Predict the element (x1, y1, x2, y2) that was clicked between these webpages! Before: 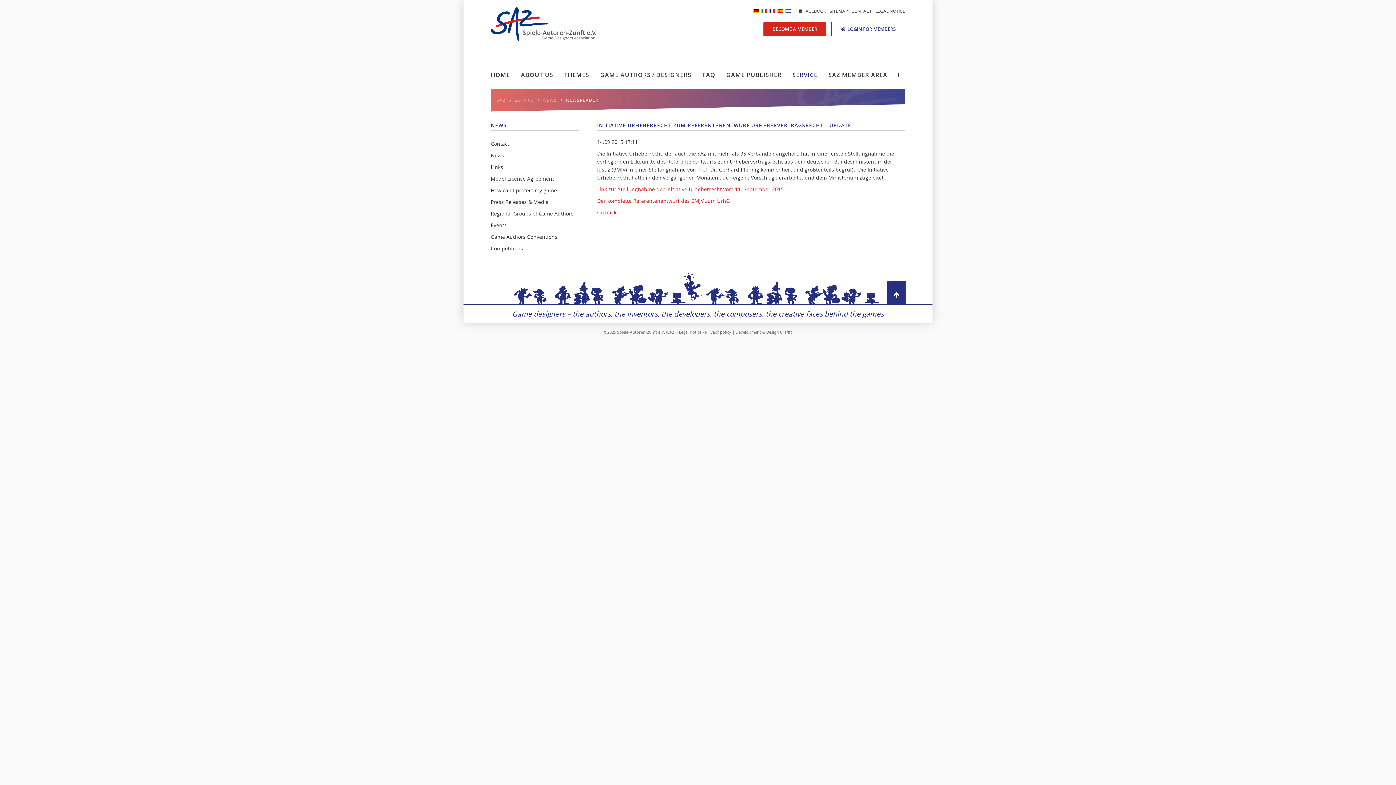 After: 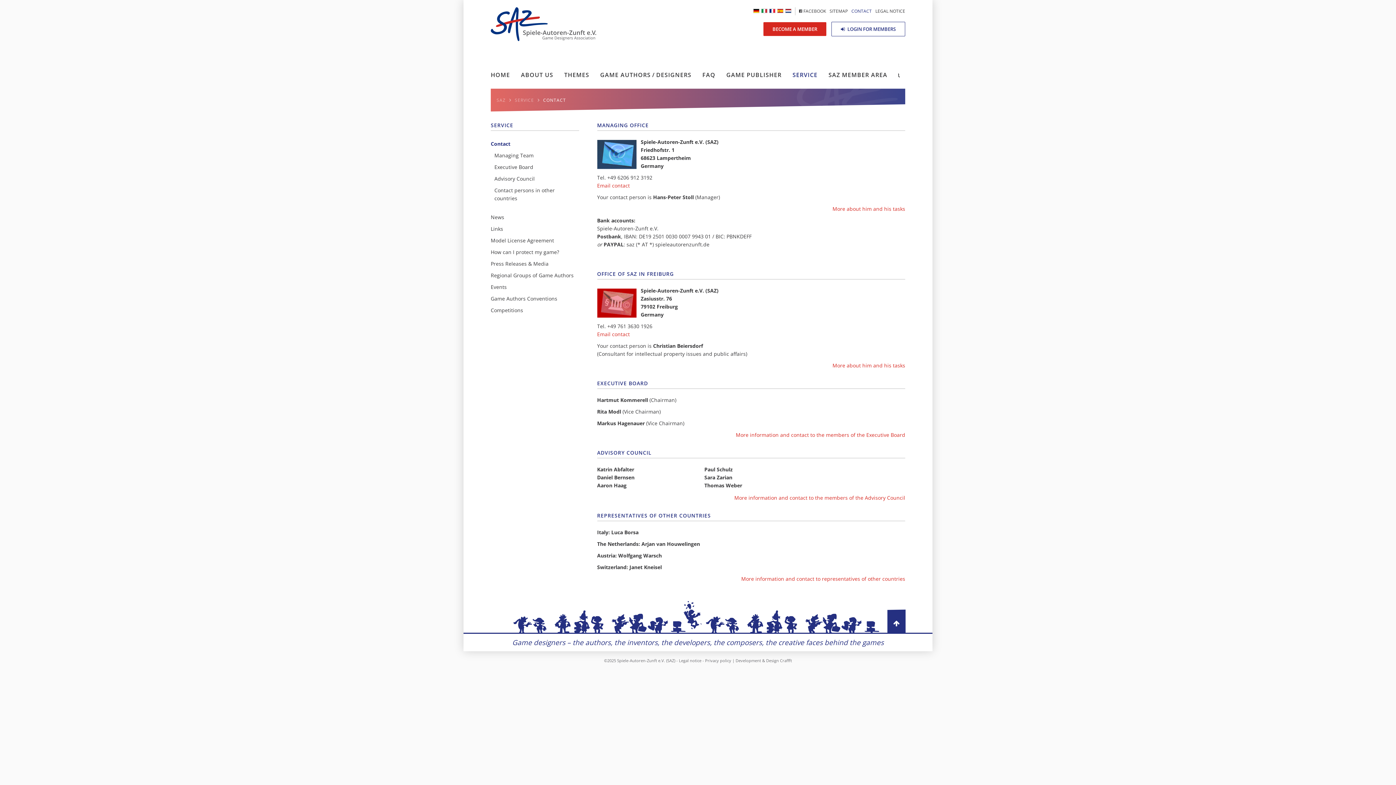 Action: bbox: (490, 138, 579, 149) label: Contact